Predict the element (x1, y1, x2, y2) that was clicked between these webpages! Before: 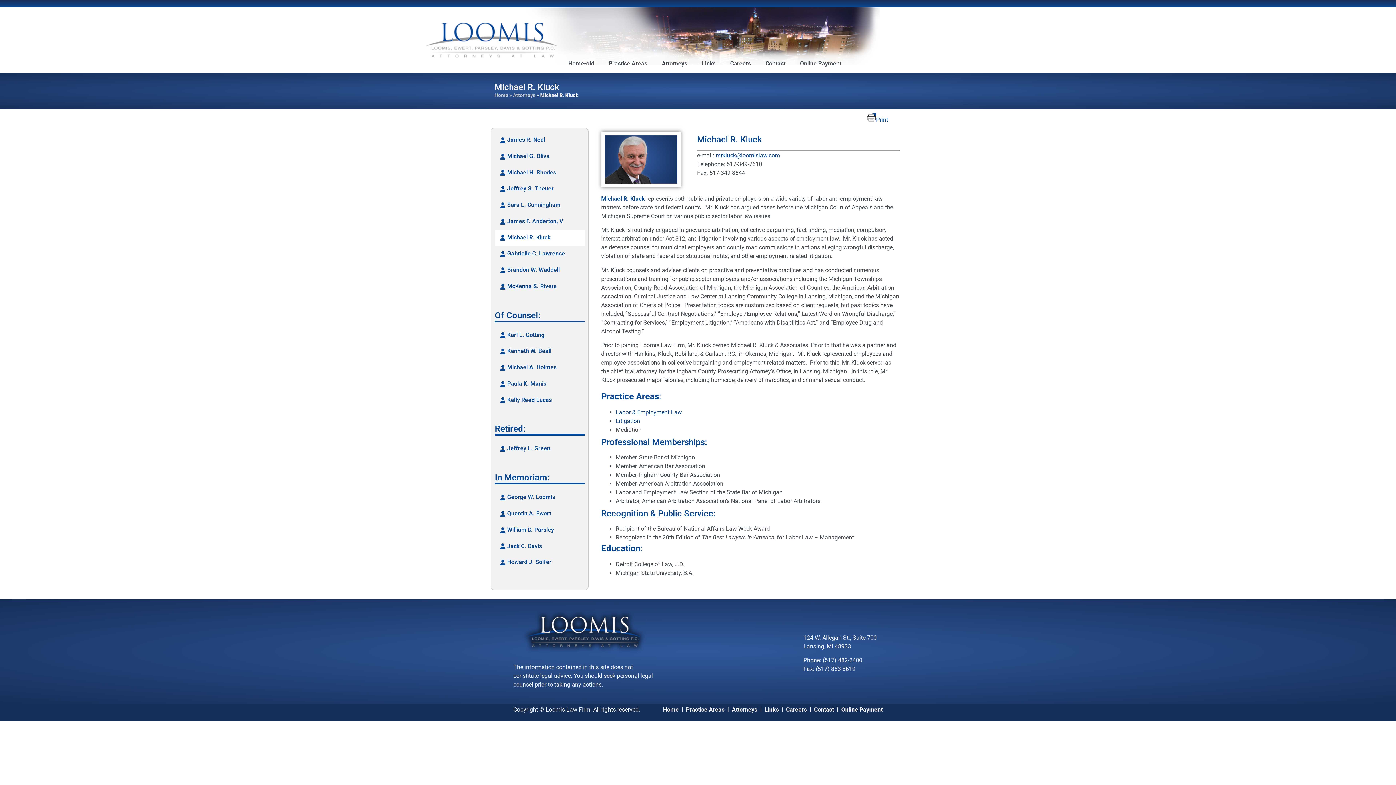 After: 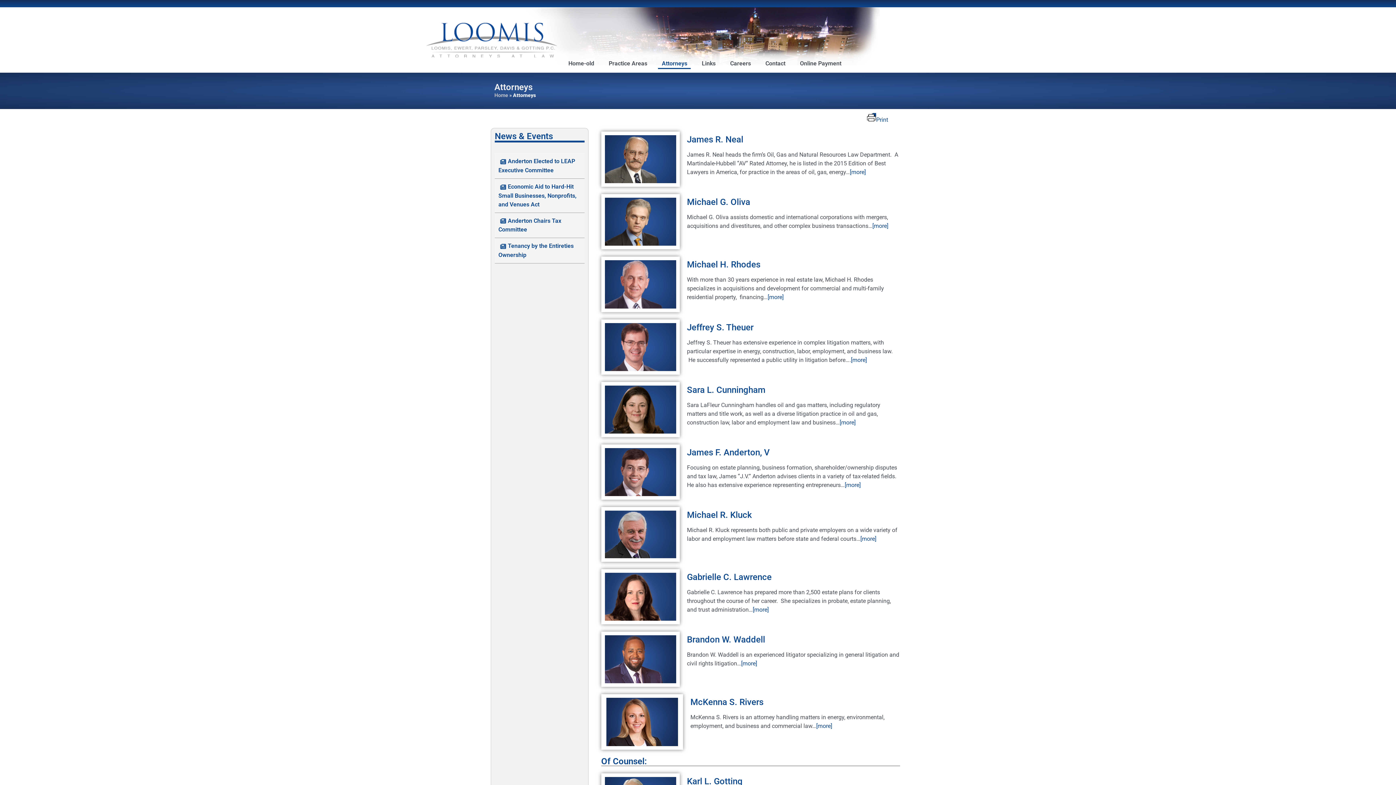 Action: label: Attorneys bbox: (658, 58, 691, 69)